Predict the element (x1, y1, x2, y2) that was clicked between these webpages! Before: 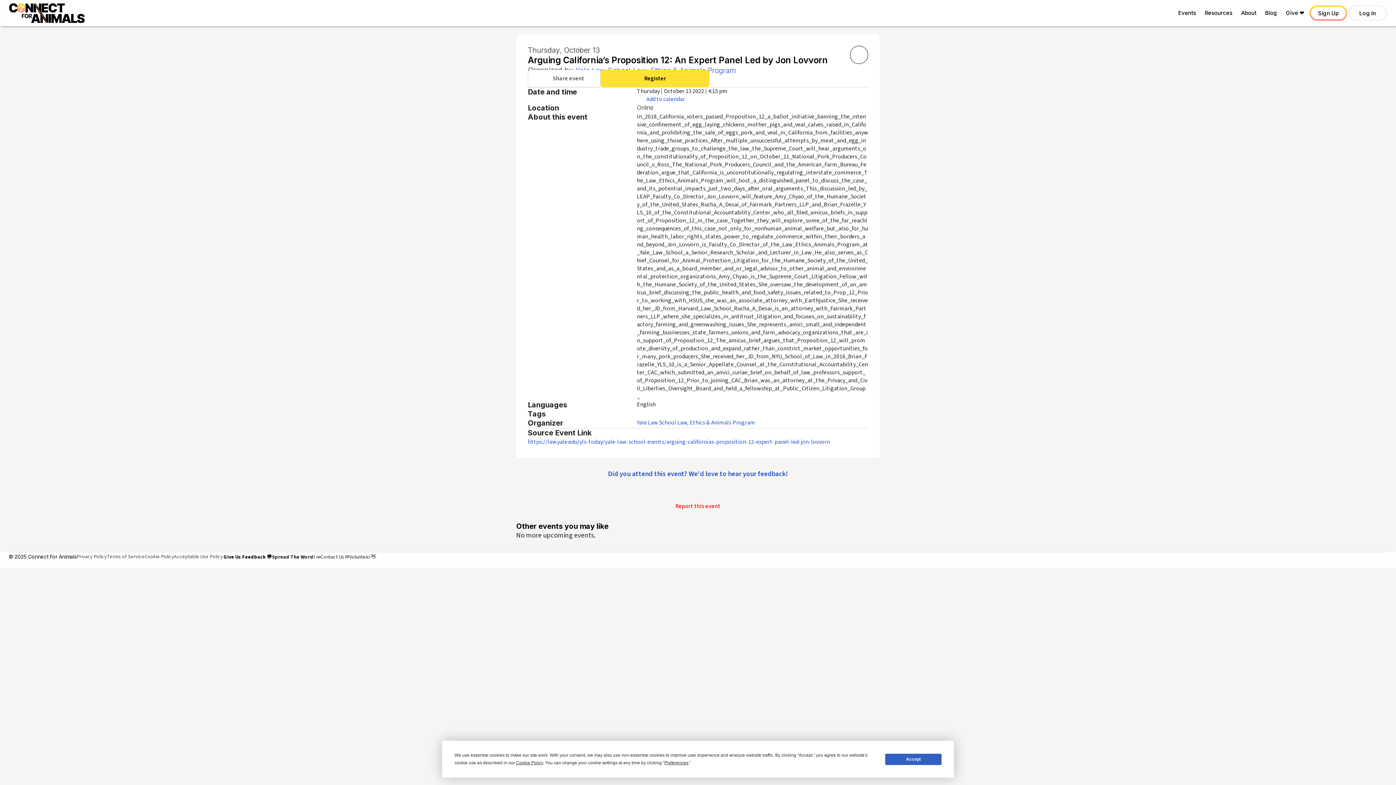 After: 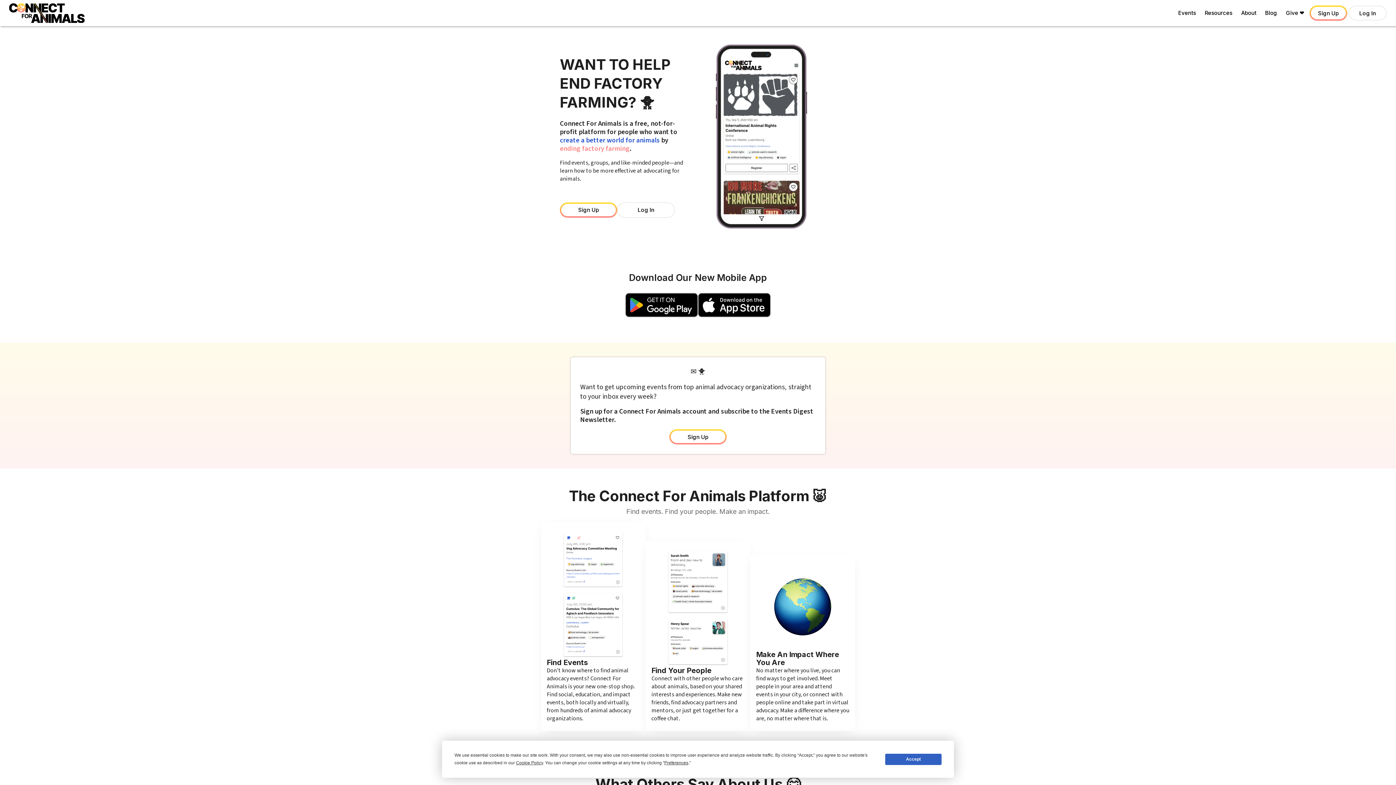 Action: label: Yale Law School Law, Ethics & Animals Program bbox: (637, 418, 755, 426)